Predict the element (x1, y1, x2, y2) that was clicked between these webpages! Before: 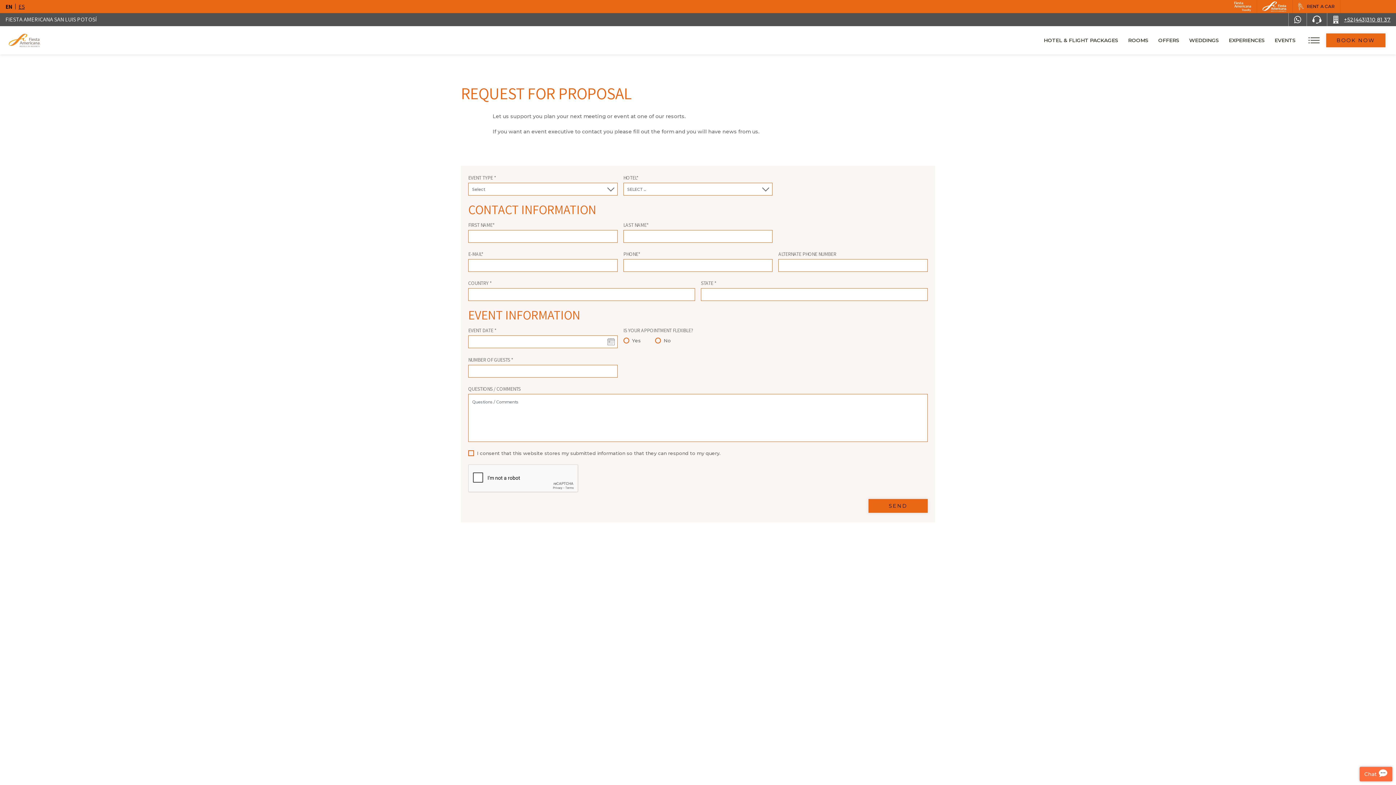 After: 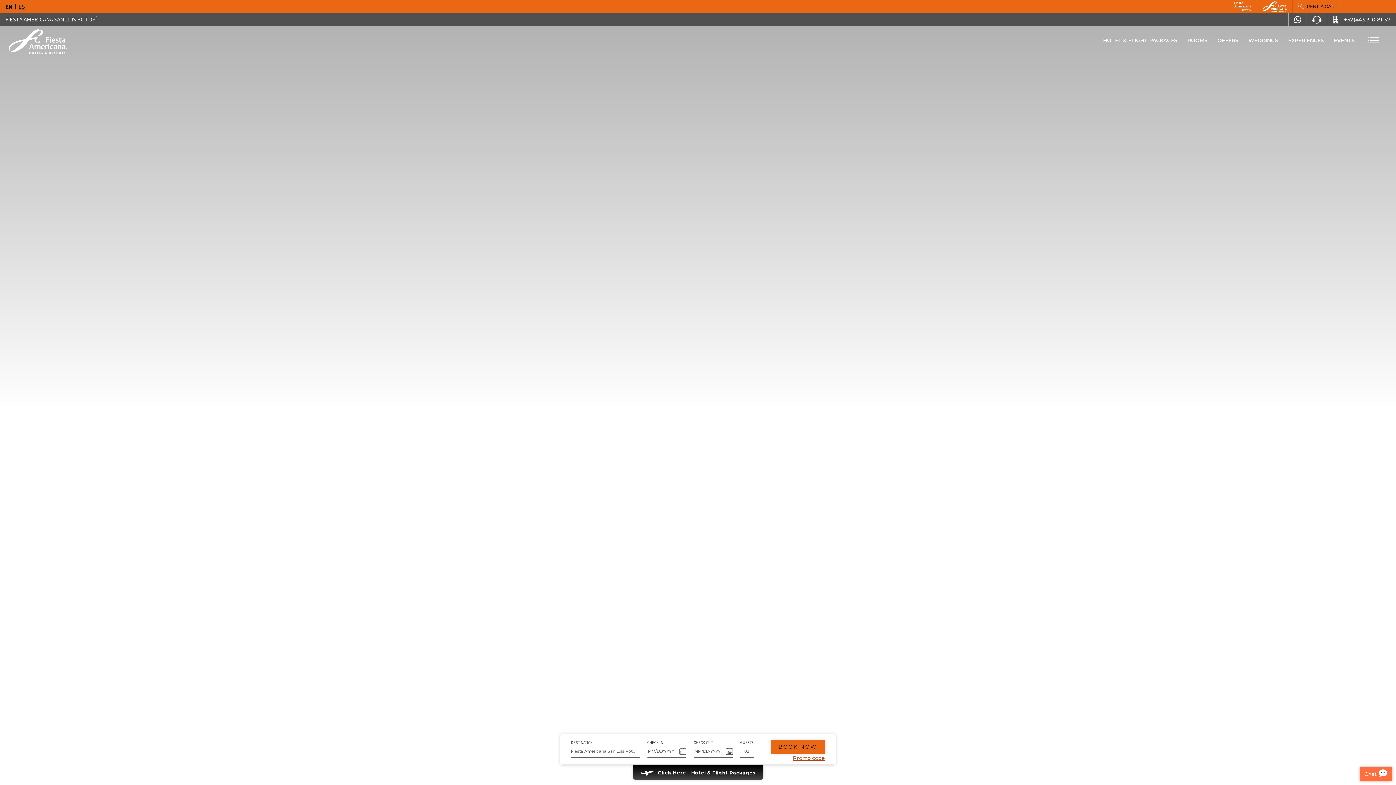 Action: bbox: (8, 29, 67, 51)